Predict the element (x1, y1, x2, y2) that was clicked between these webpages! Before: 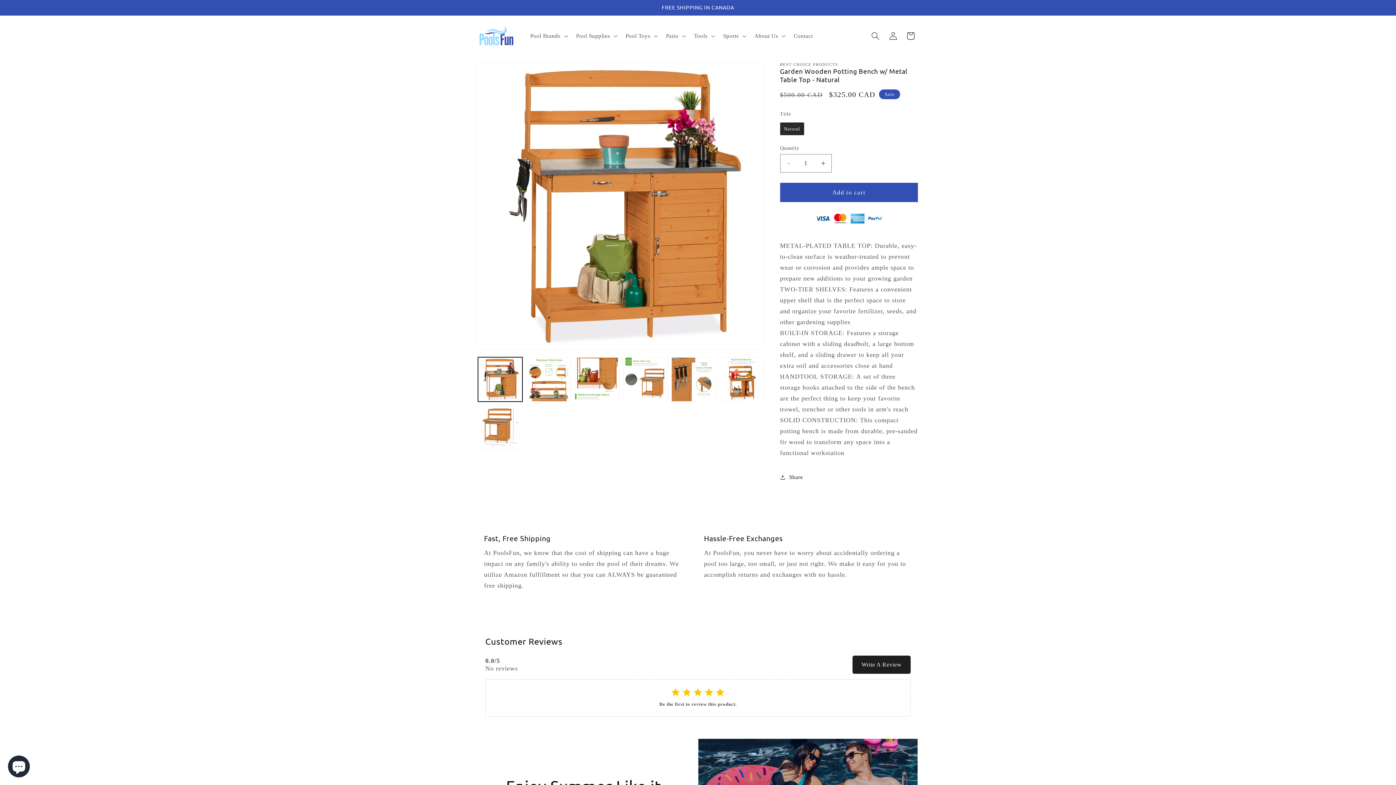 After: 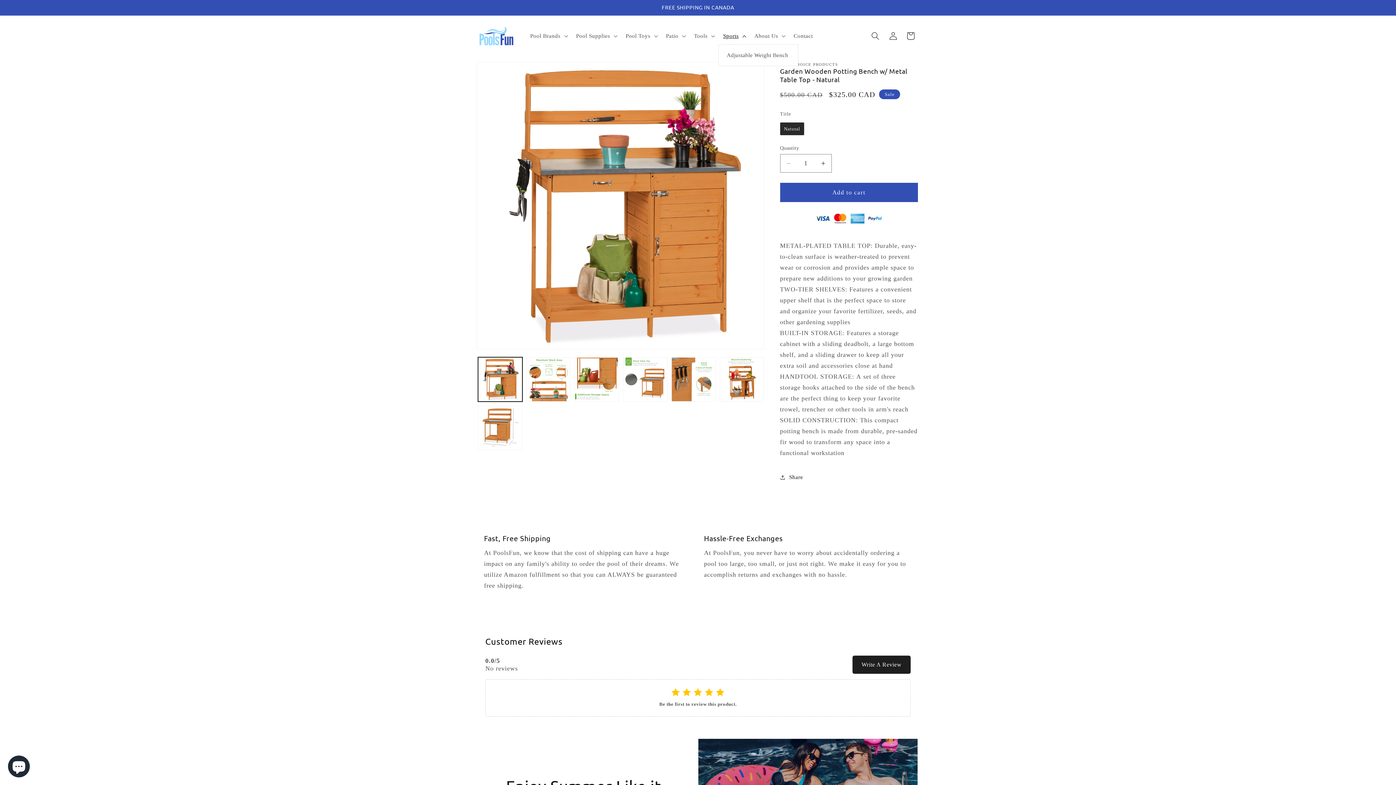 Action: label: Sports bbox: (718, 27, 749, 44)